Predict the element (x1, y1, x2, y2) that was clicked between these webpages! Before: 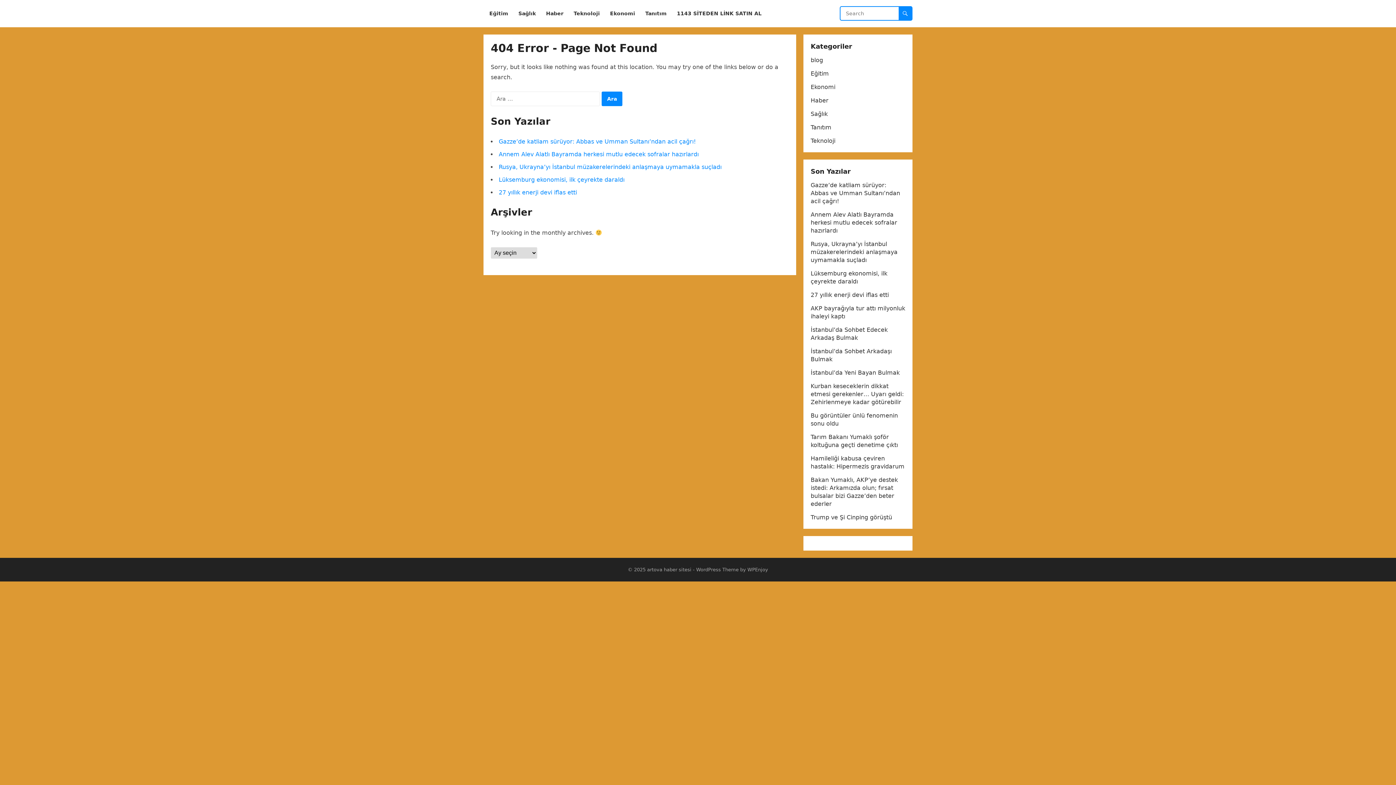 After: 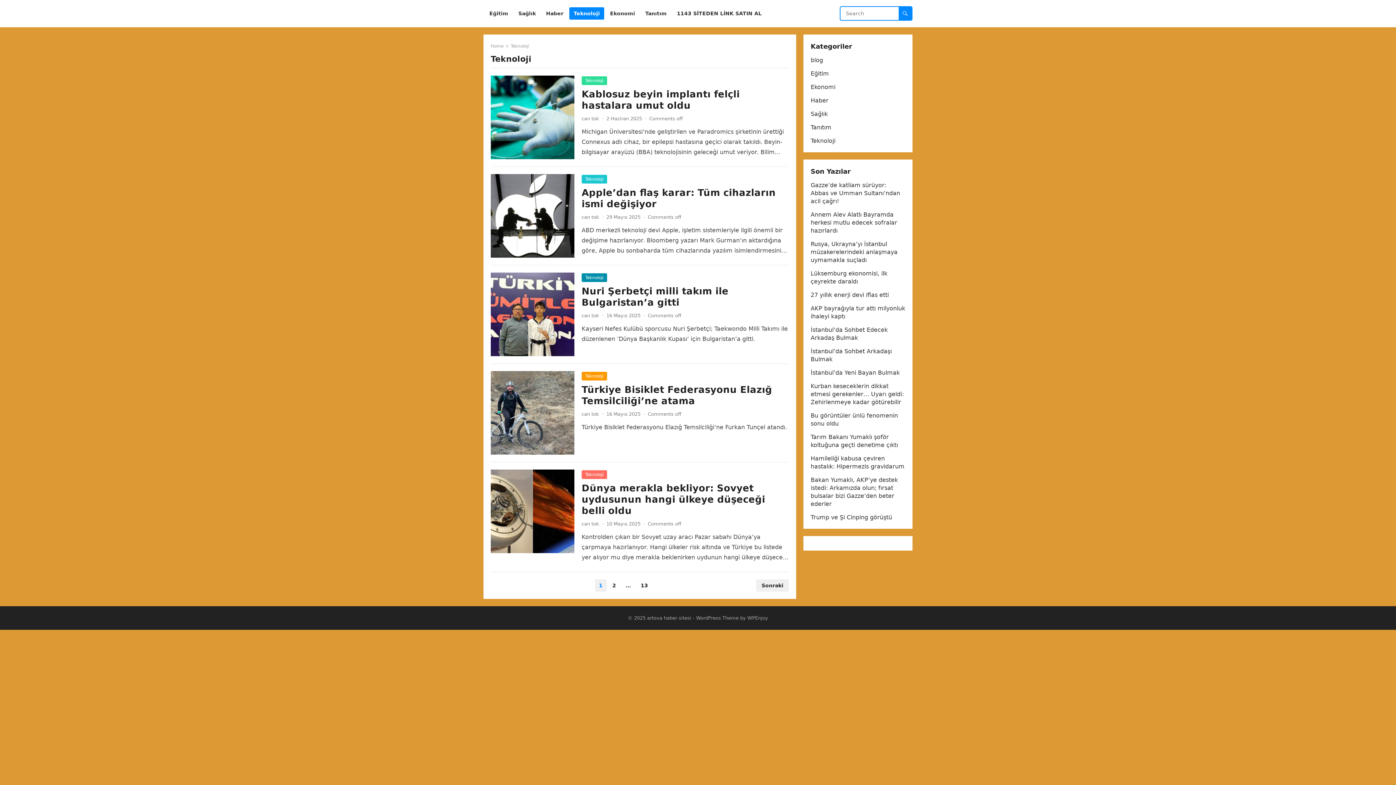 Action: label: Teknoloji bbox: (810, 137, 835, 144)